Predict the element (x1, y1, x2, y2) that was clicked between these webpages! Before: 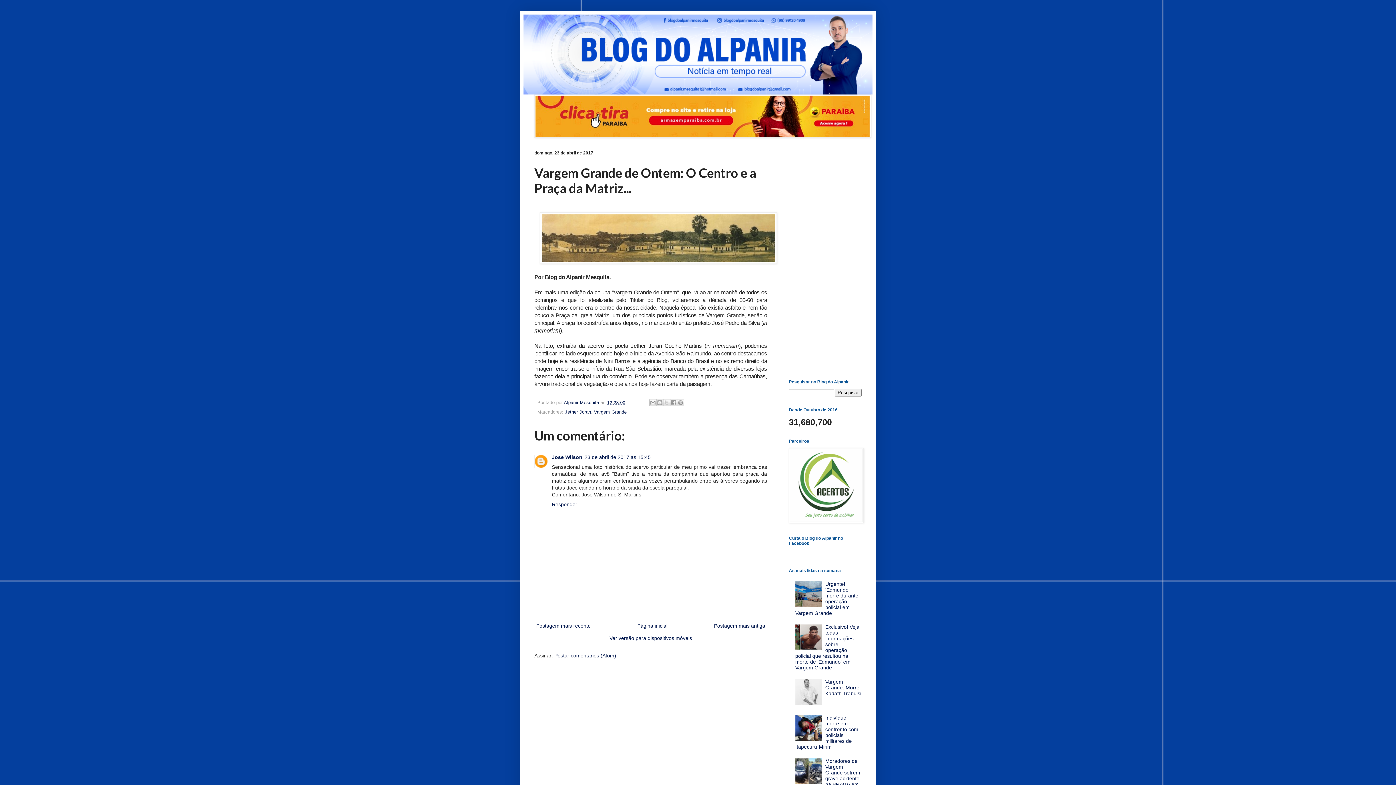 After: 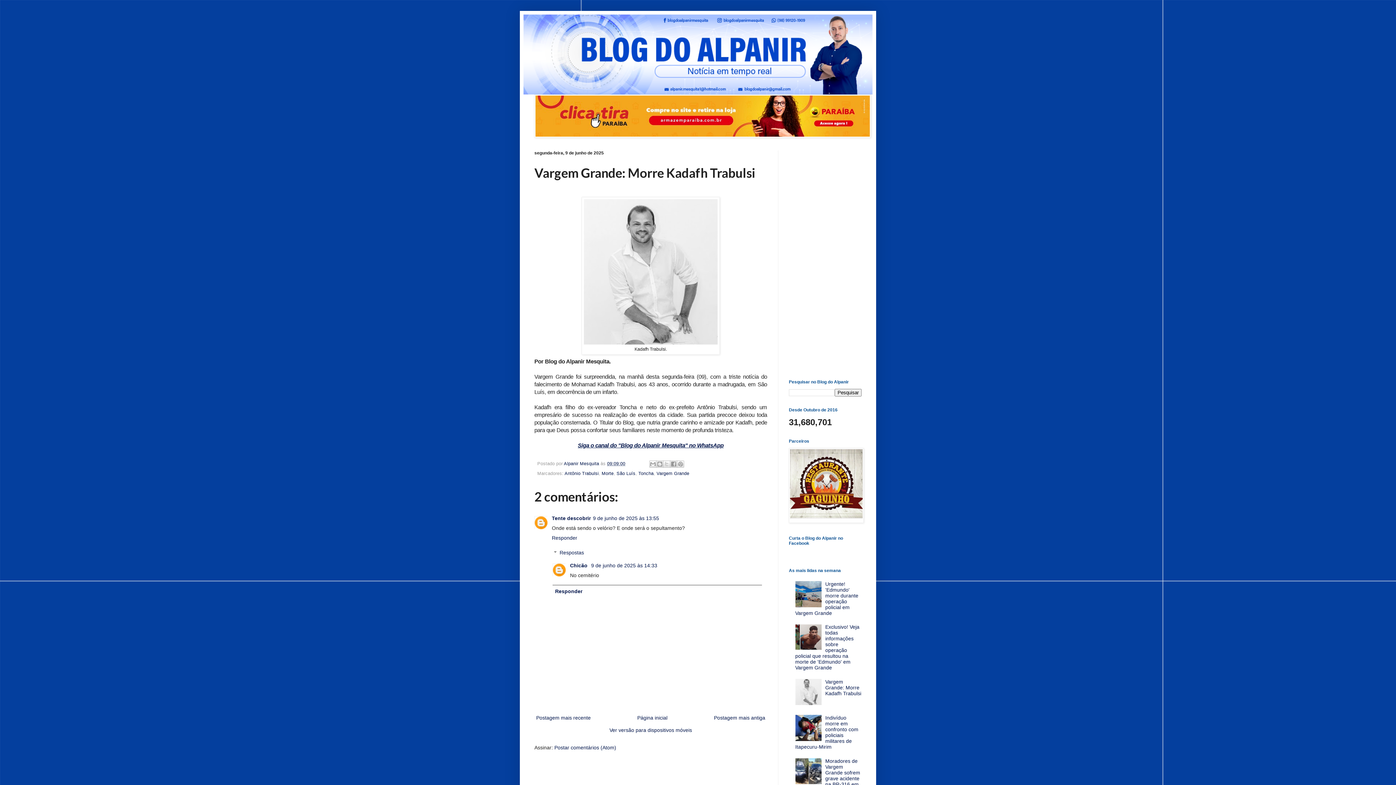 Action: label: Vargem Grande: Morre Kadafh Trabulsi bbox: (825, 679, 861, 696)